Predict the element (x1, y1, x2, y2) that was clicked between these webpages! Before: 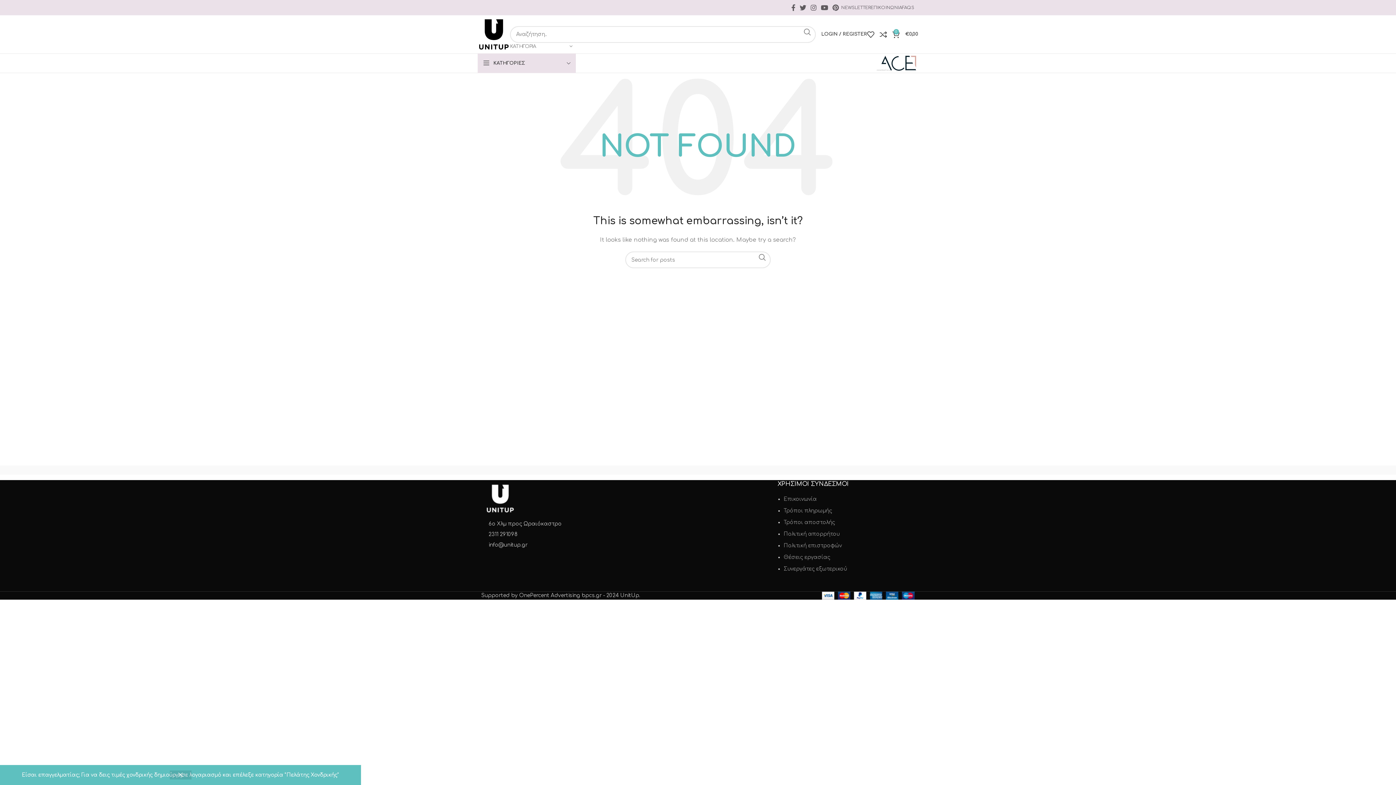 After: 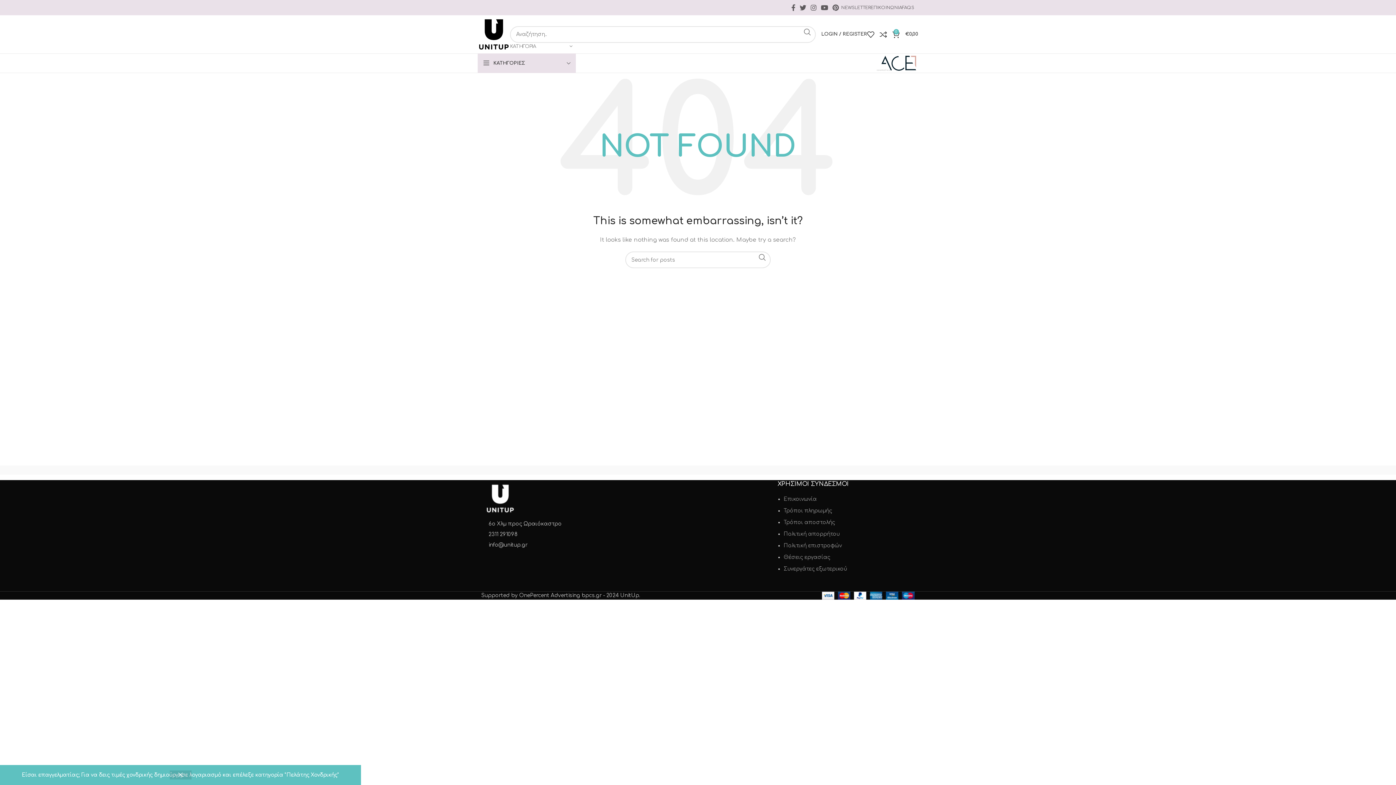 Action: bbox: (841, 0, 870, 14) label: NEWSLETTER